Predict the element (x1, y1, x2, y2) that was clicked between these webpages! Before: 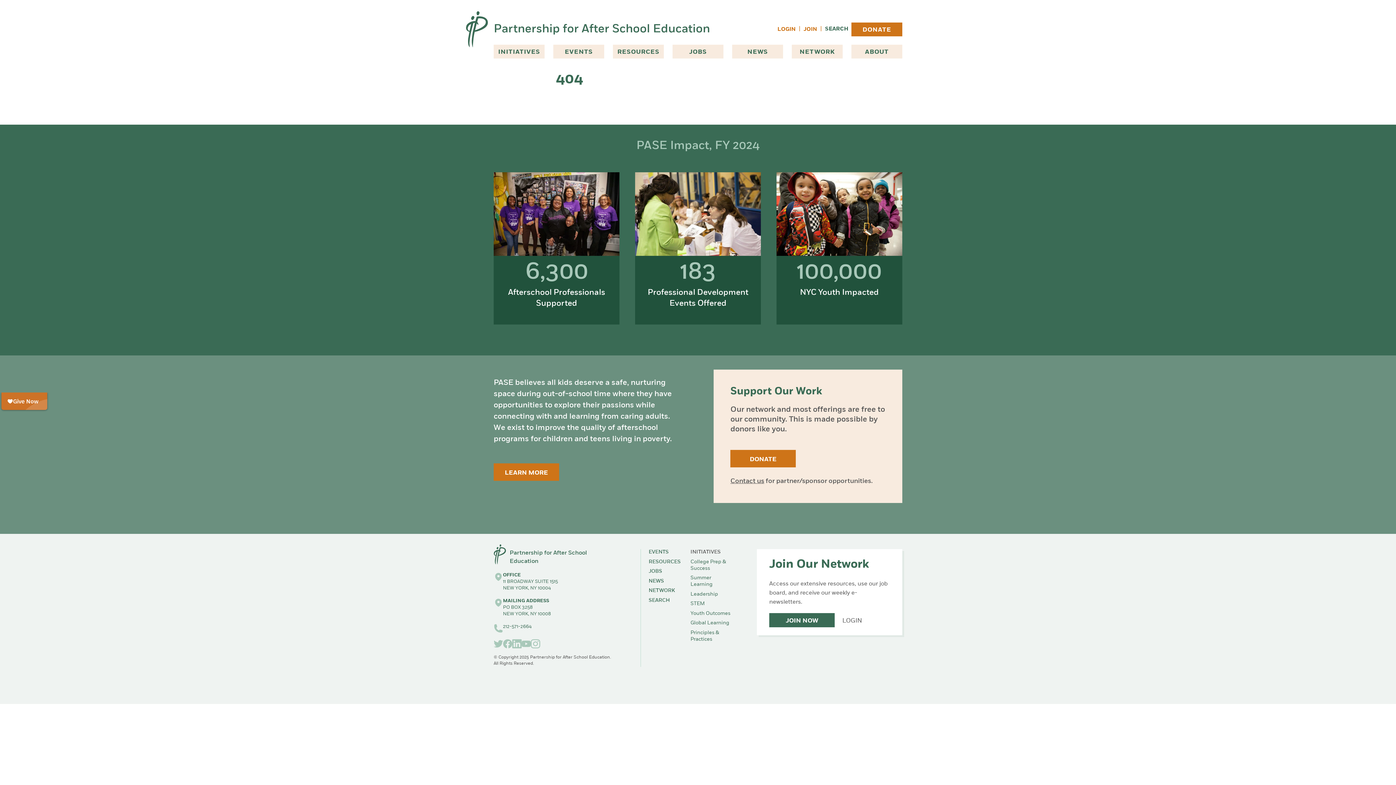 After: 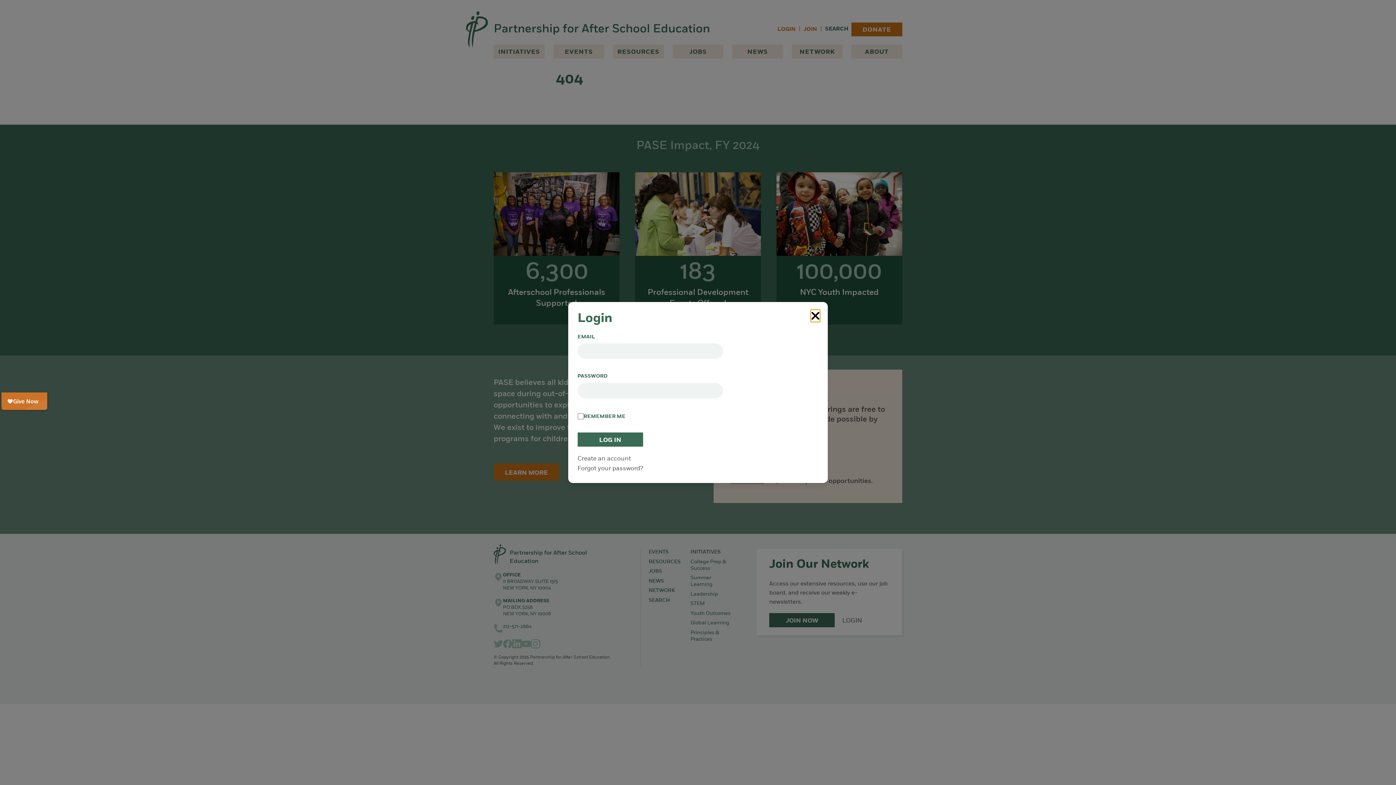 Action: bbox: (842, 616, 862, 626) label: LOGIN